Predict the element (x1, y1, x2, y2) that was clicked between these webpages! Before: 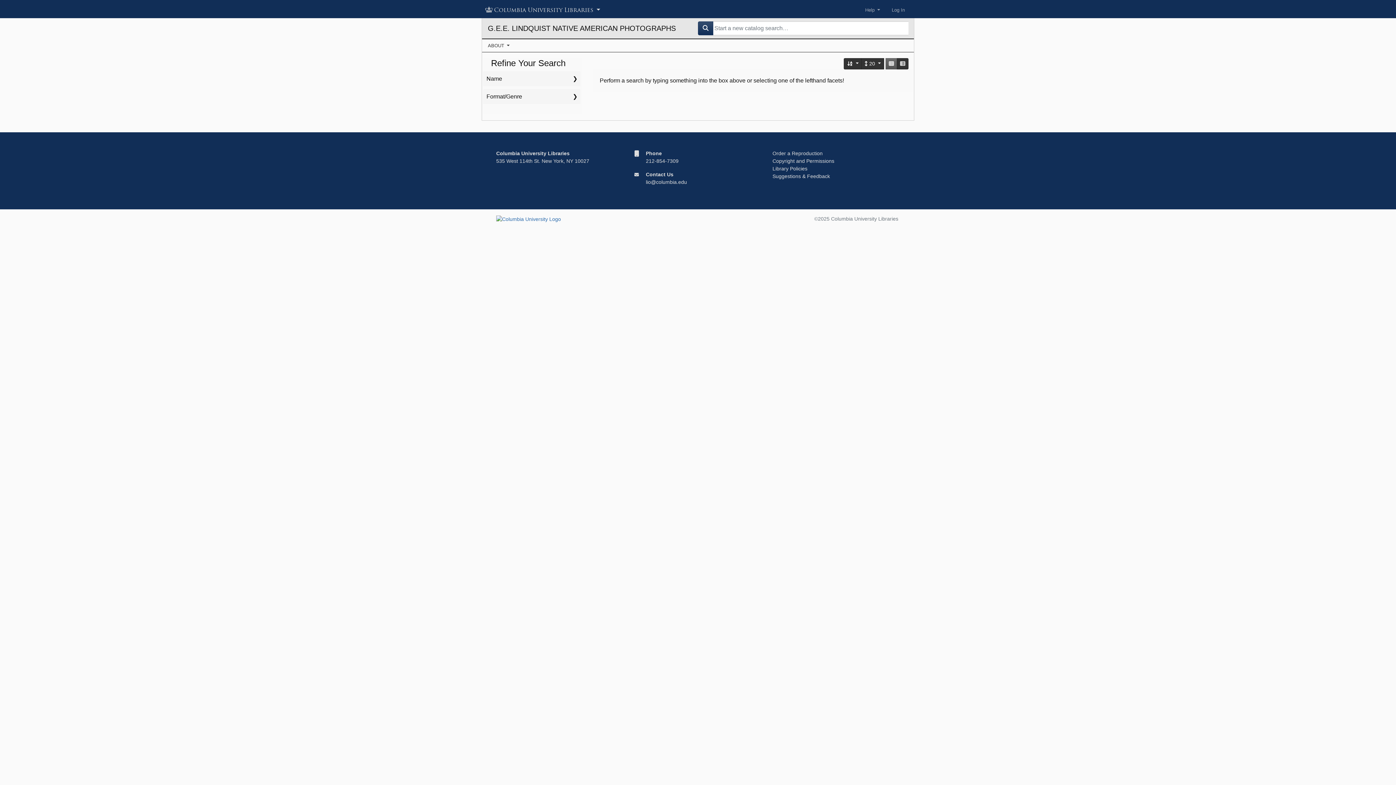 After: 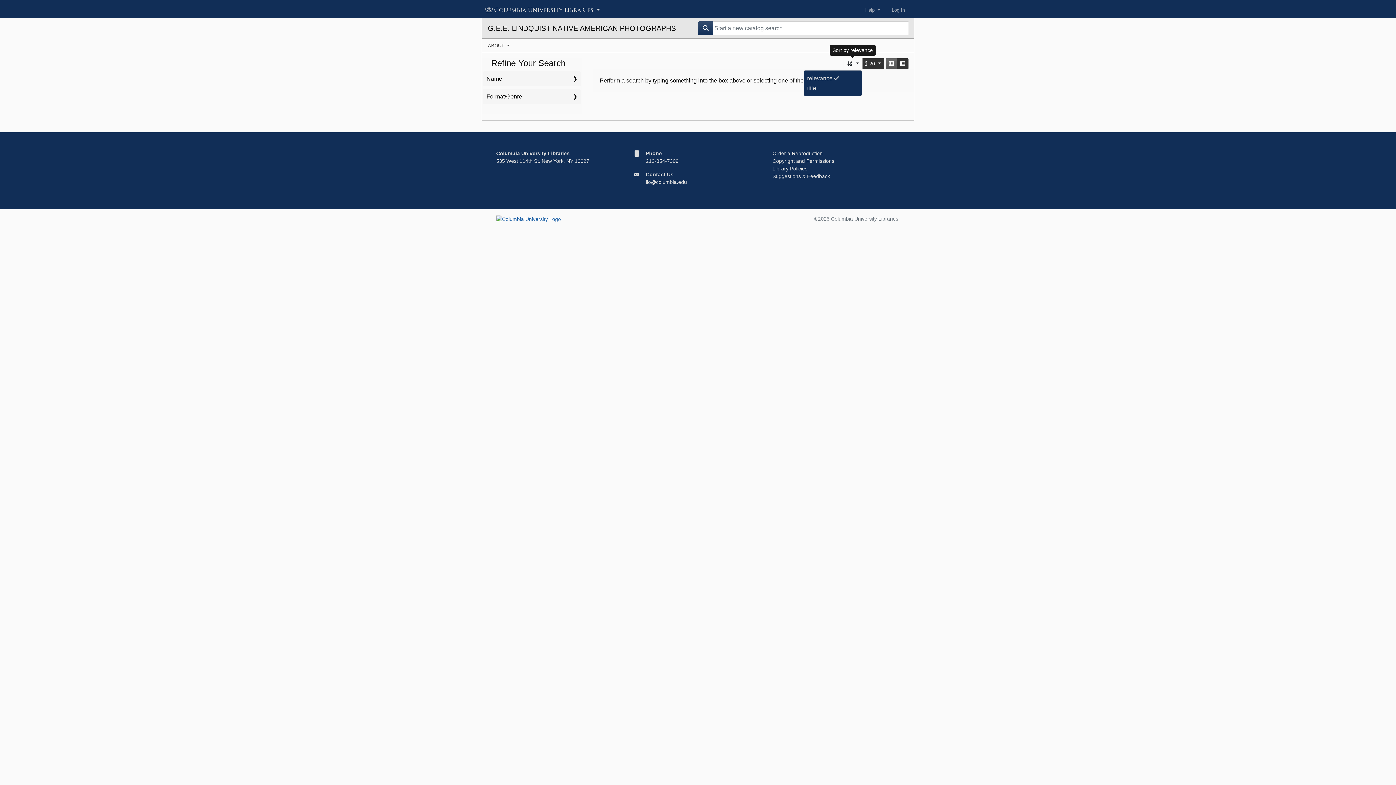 Action: bbox: (844, 58, 862, 69) label: Sort by relevance